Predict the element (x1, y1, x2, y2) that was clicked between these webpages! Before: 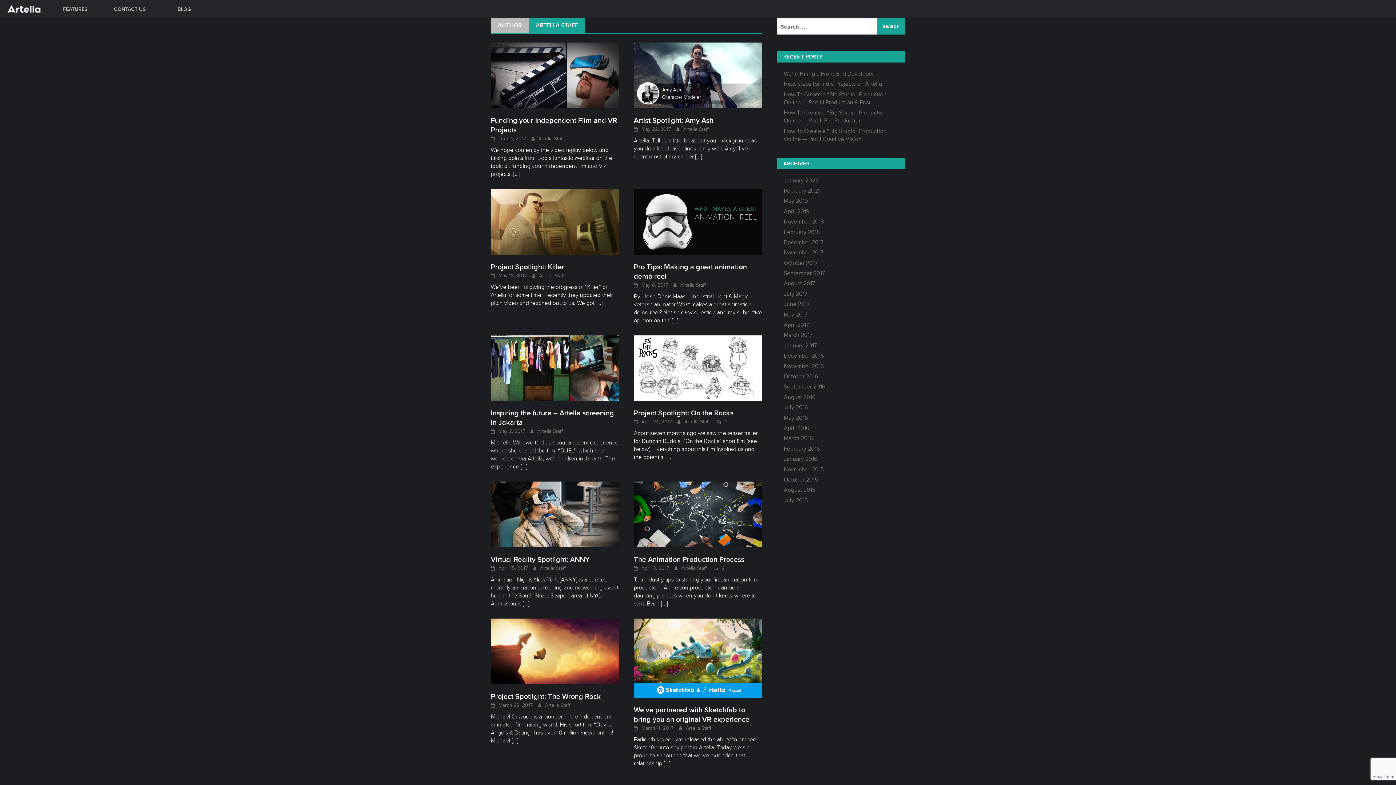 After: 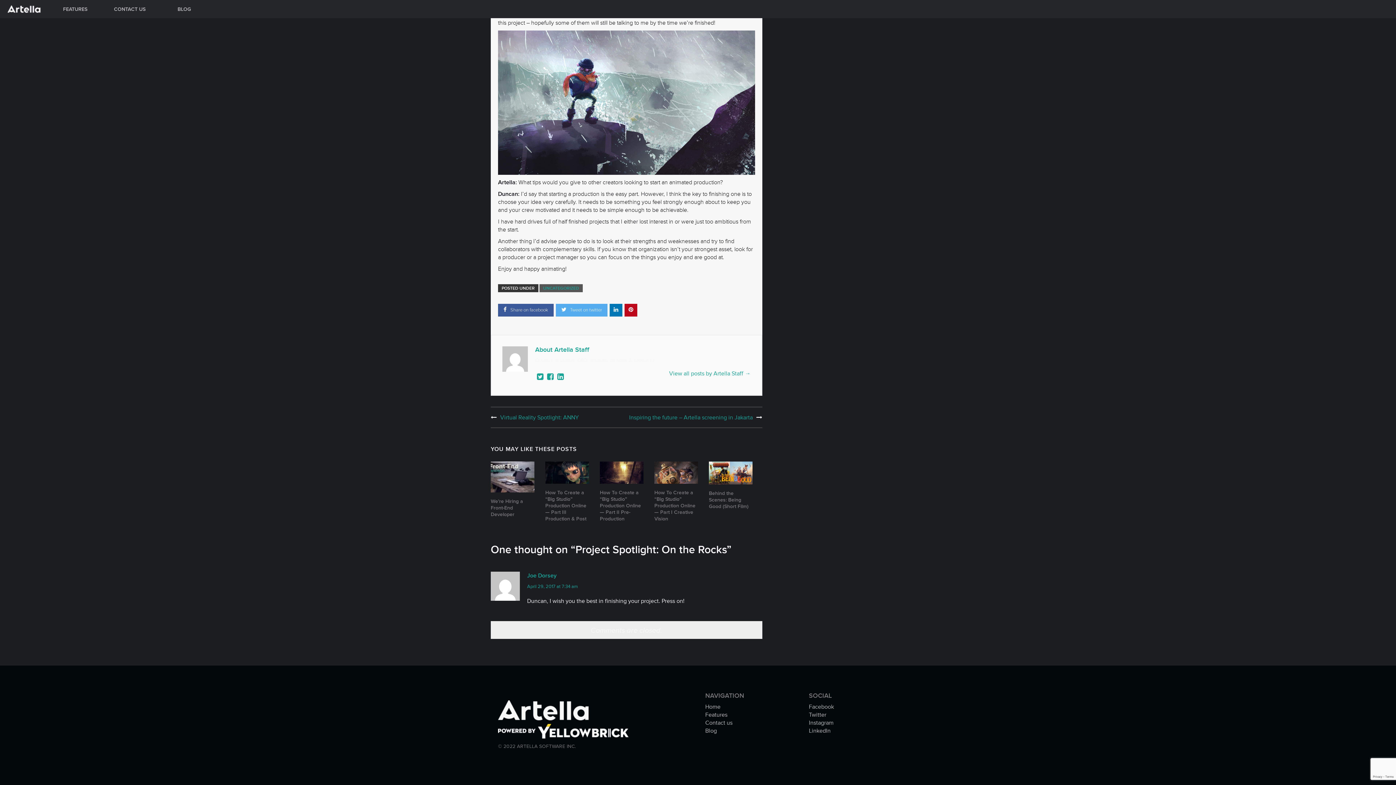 Action: label: 1 bbox: (724, 419, 726, 424)